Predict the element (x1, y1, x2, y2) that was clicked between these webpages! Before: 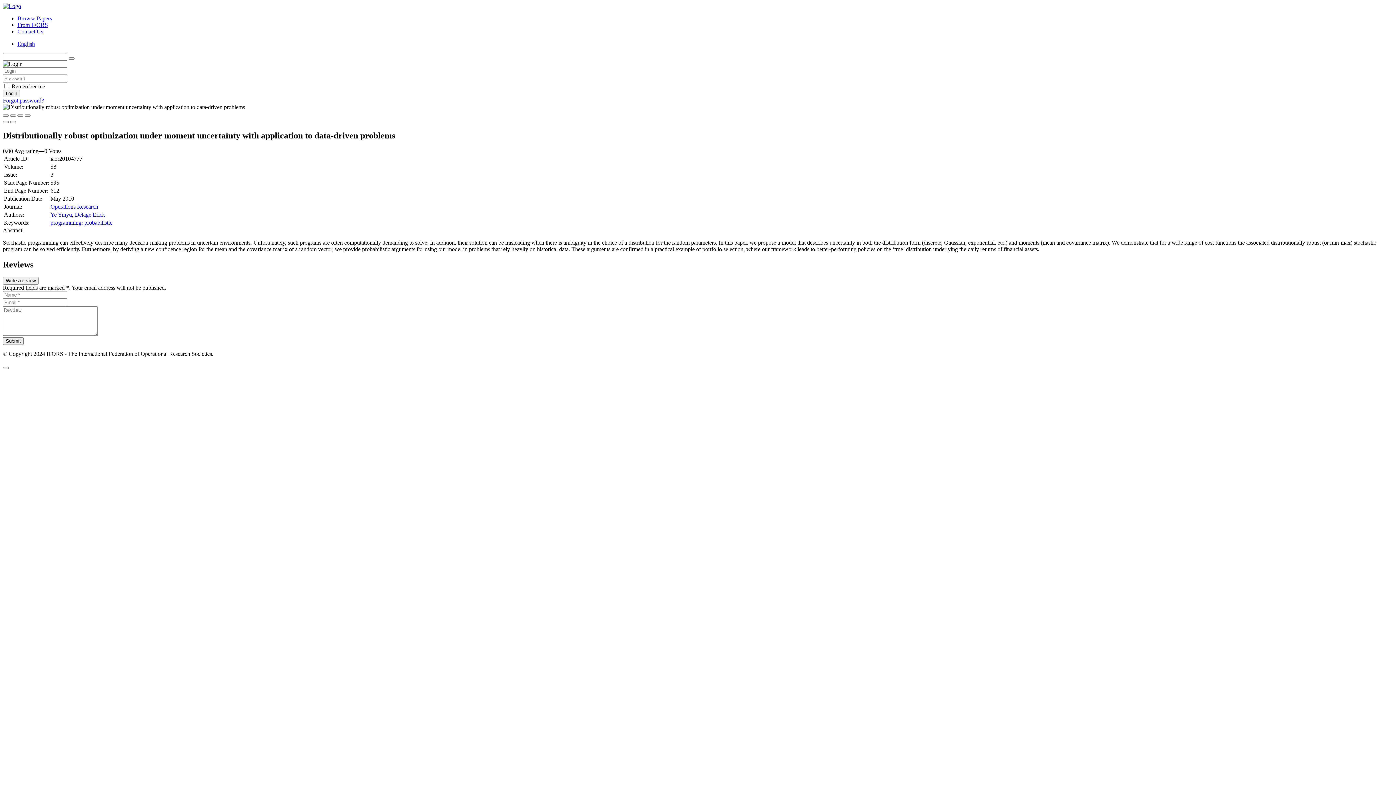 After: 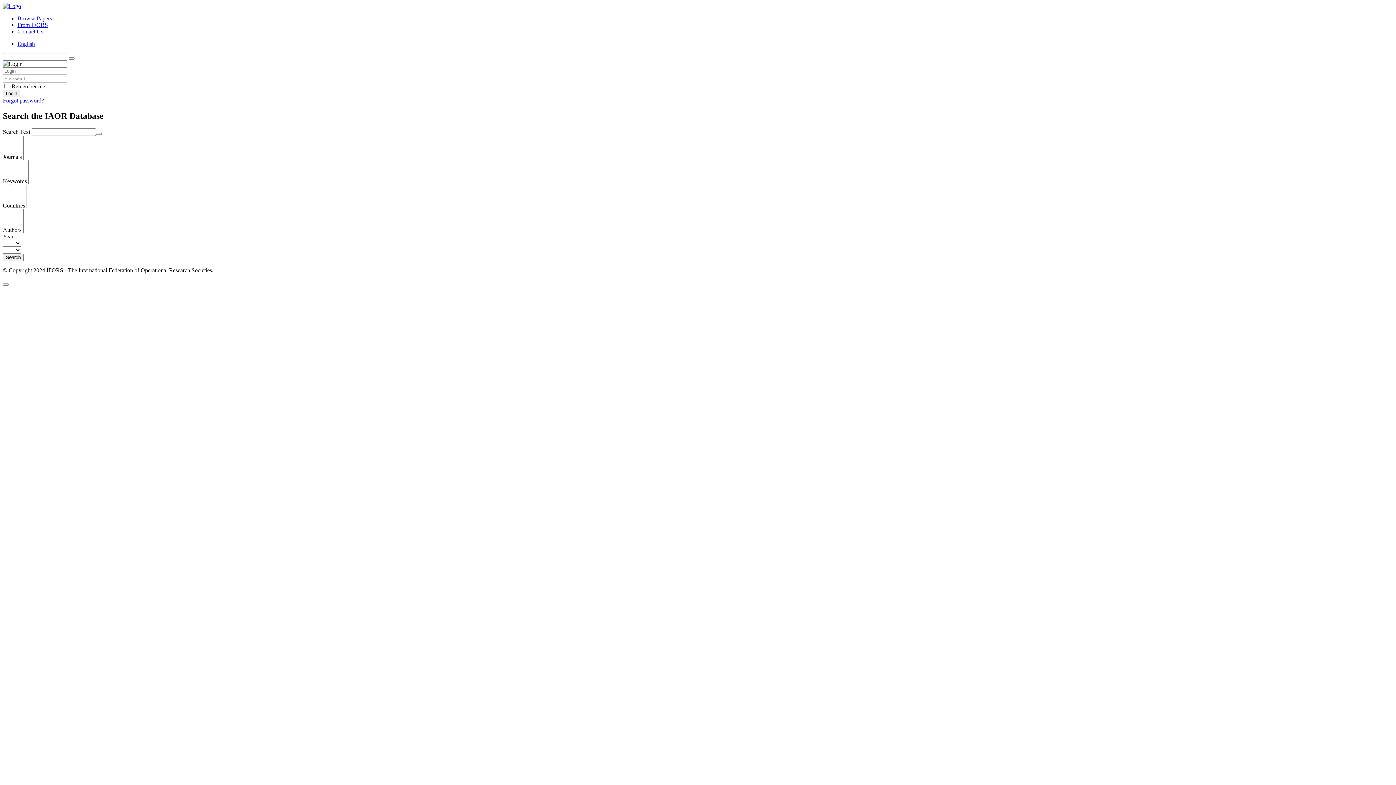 Action: bbox: (2, 2, 21, 9)